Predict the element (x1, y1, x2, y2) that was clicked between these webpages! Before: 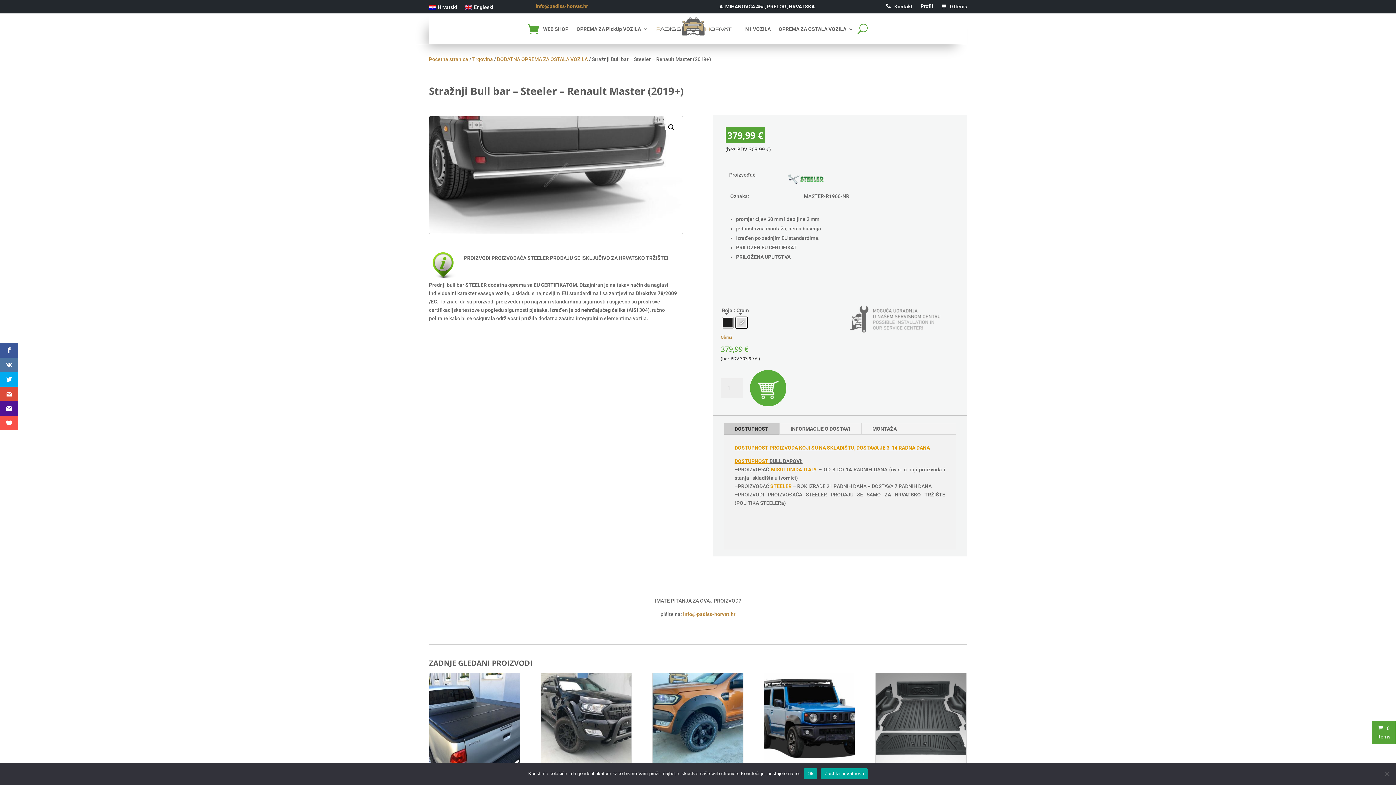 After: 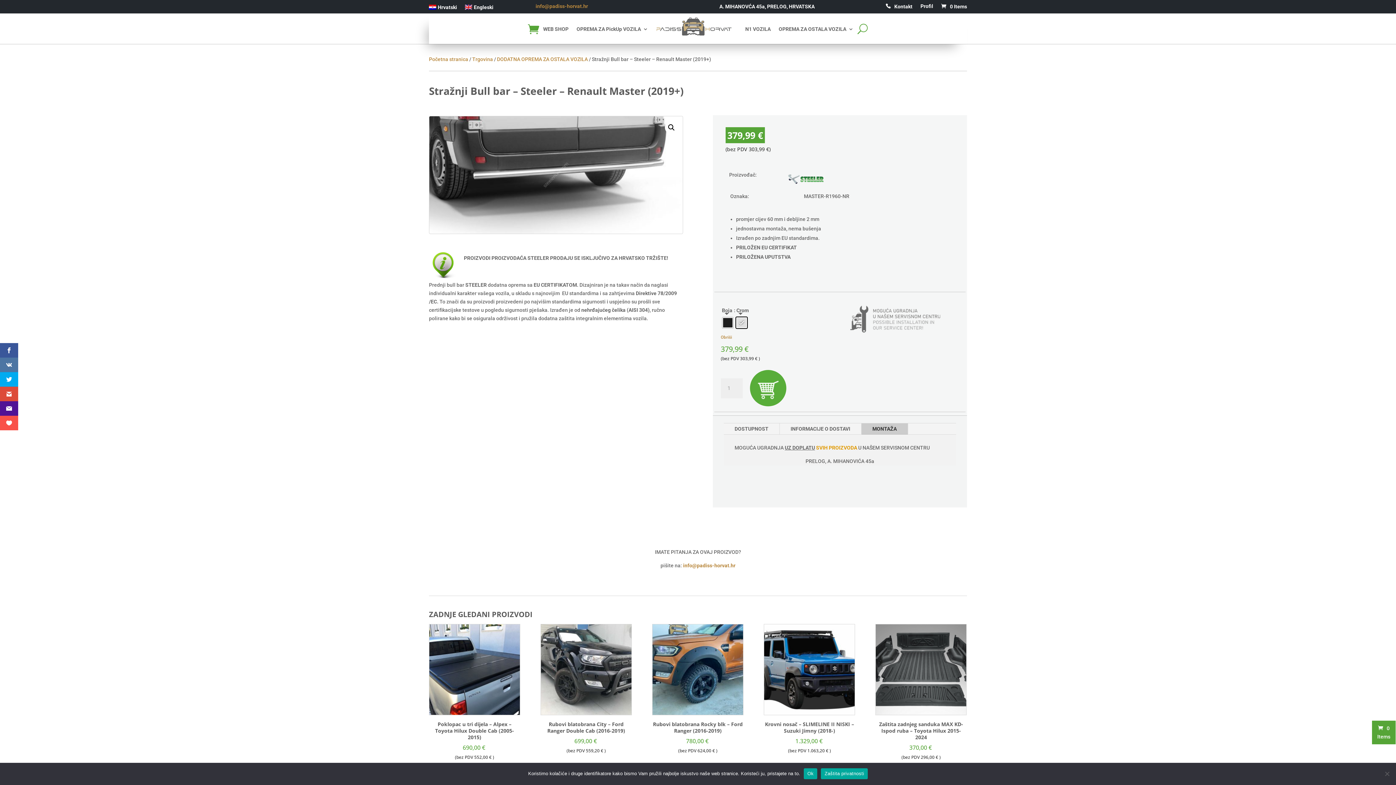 Action: bbox: (861, 423, 907, 434) label: MONTAŽA